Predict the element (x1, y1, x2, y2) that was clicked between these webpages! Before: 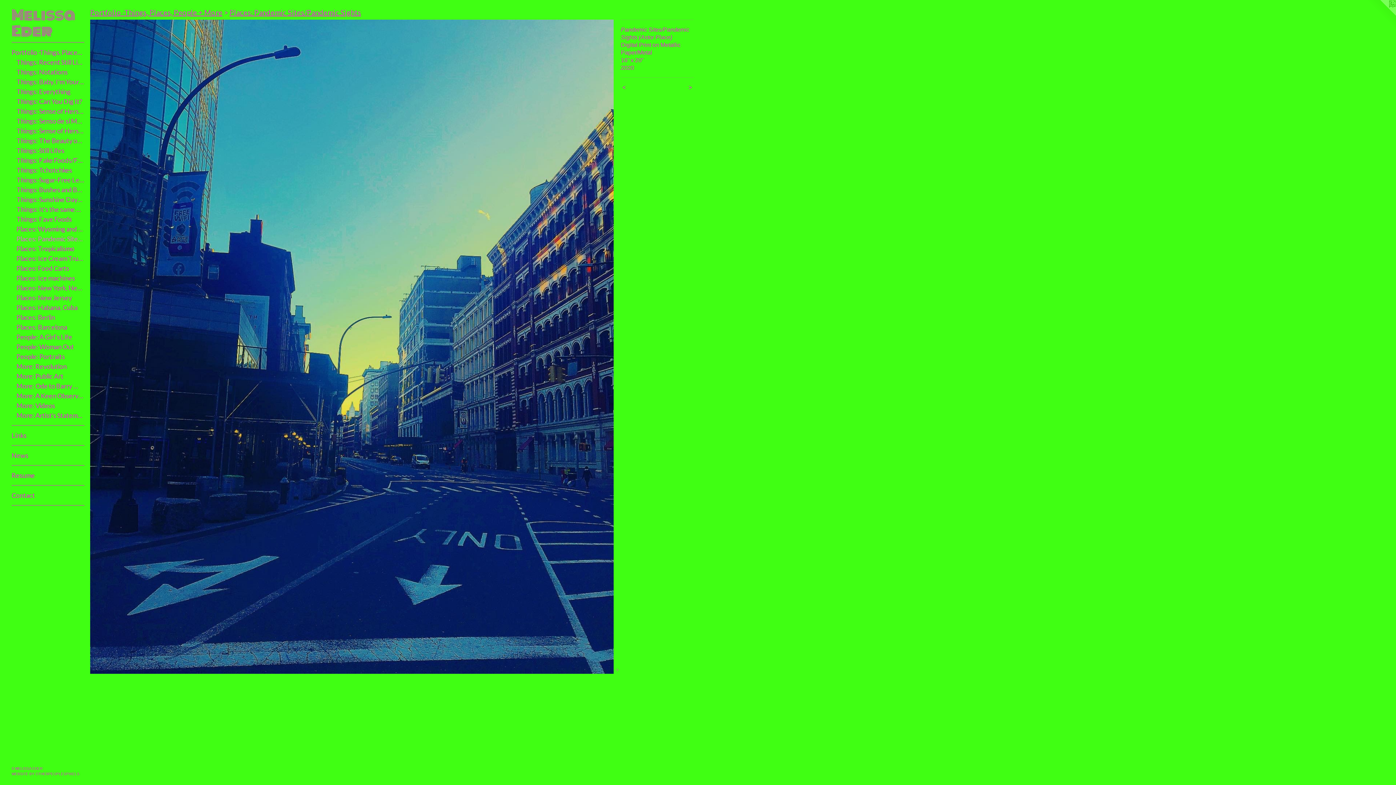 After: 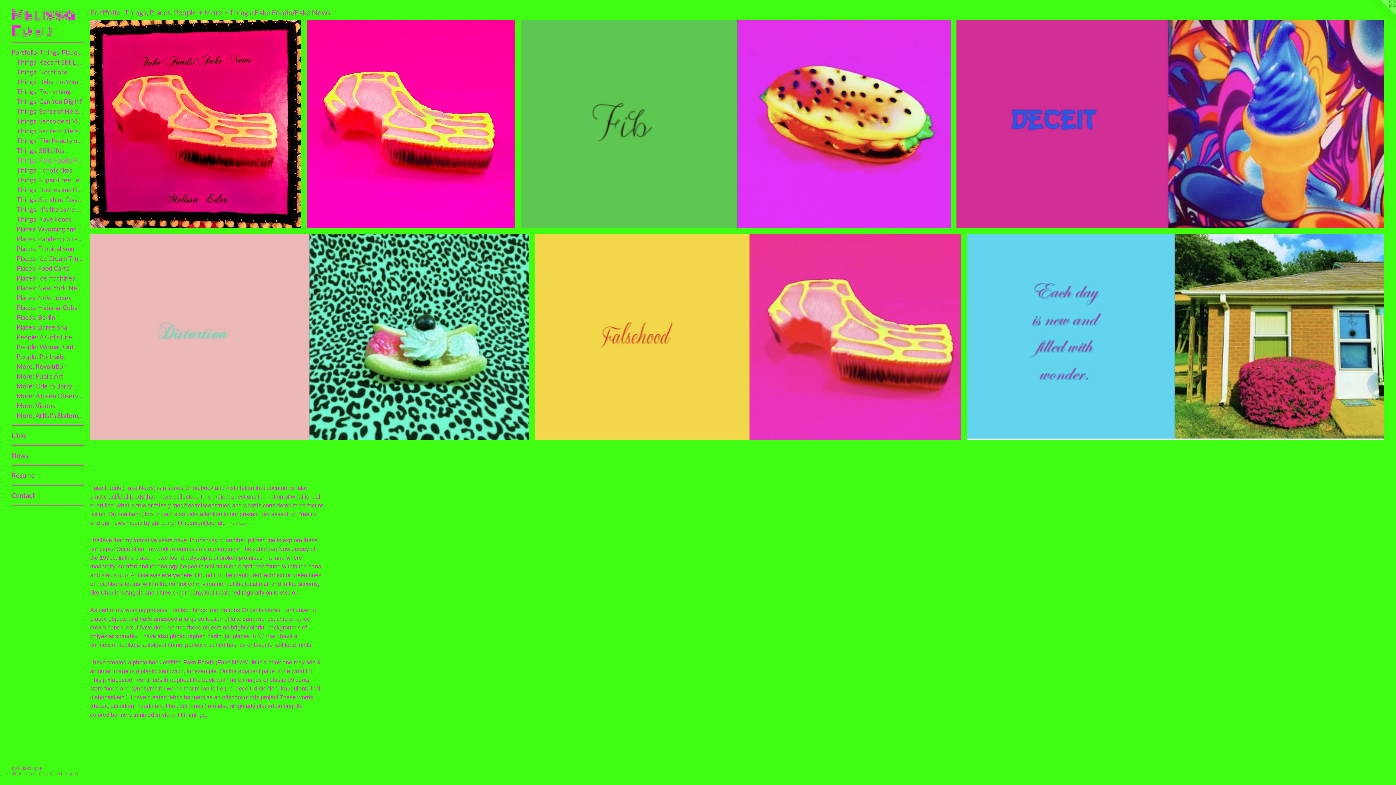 Action: bbox: (16, 155, 84, 165) label: Things: Fake Foods/Fake News